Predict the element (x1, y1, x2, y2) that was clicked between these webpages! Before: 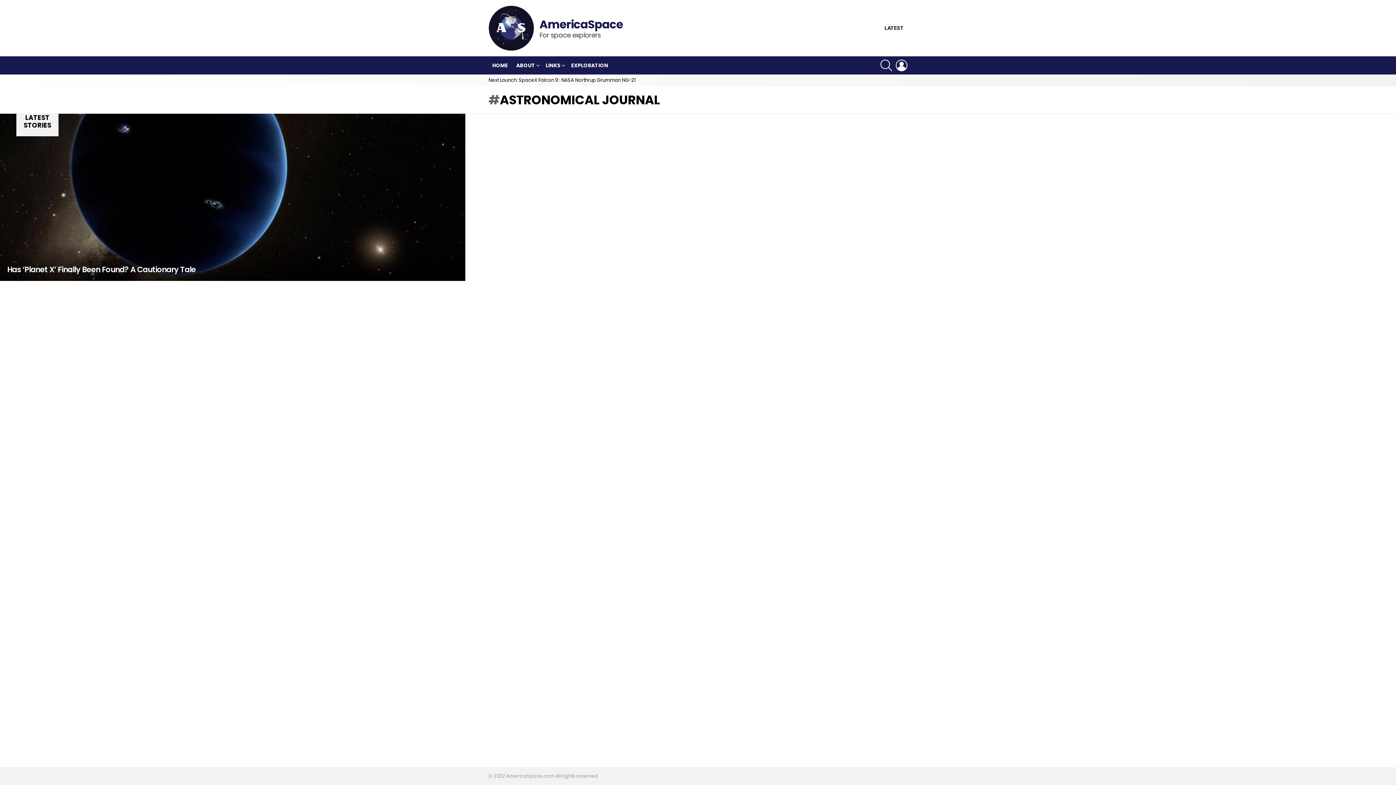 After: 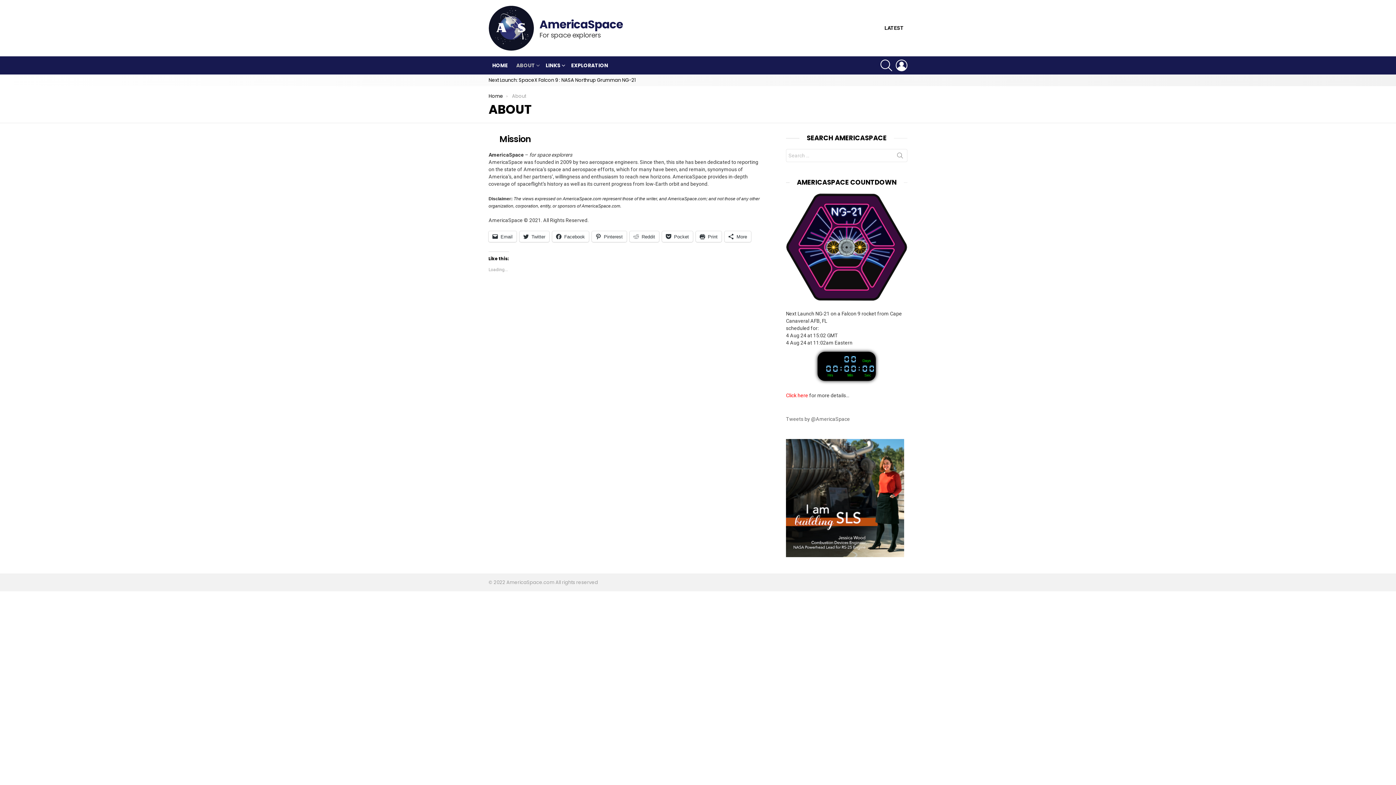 Action: label: ABOUT bbox: (512, 60, 541, 70)